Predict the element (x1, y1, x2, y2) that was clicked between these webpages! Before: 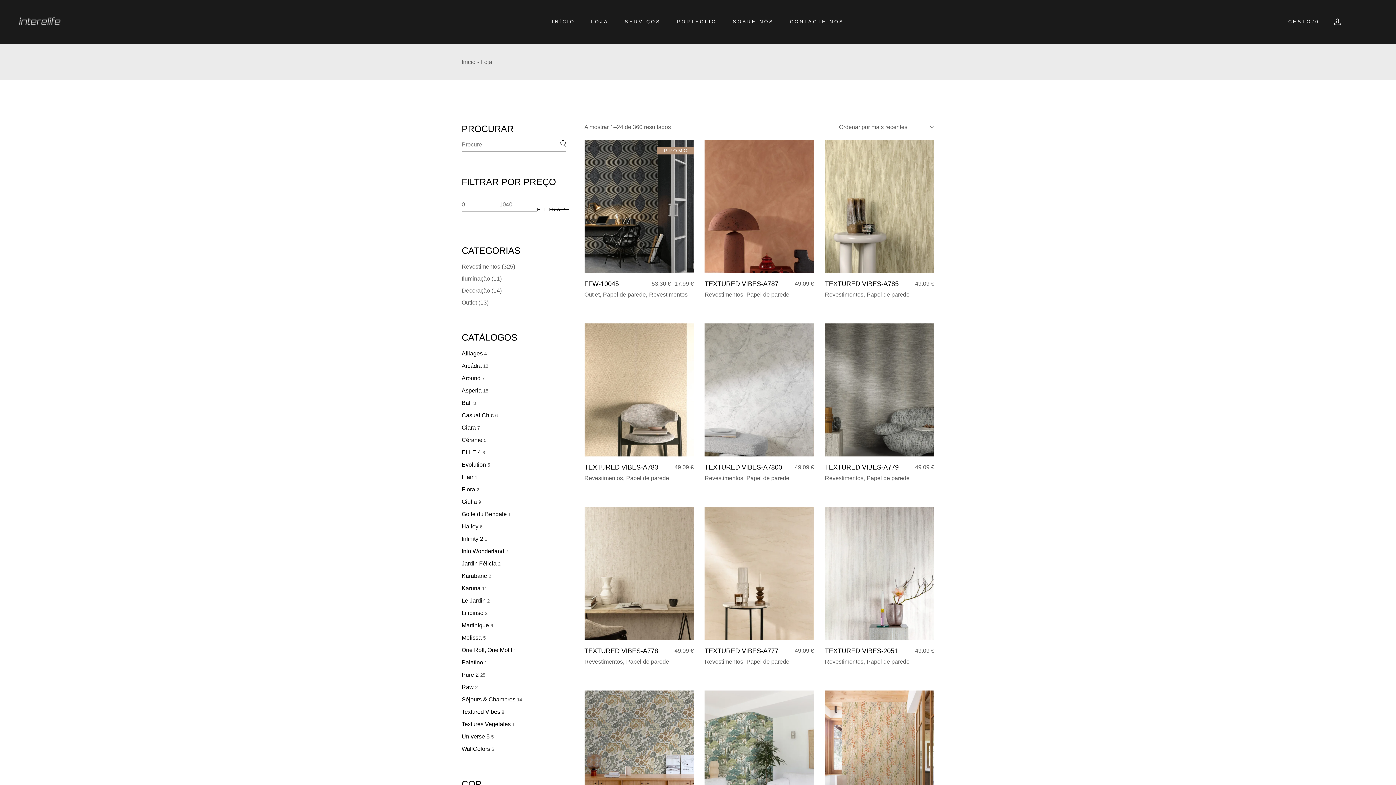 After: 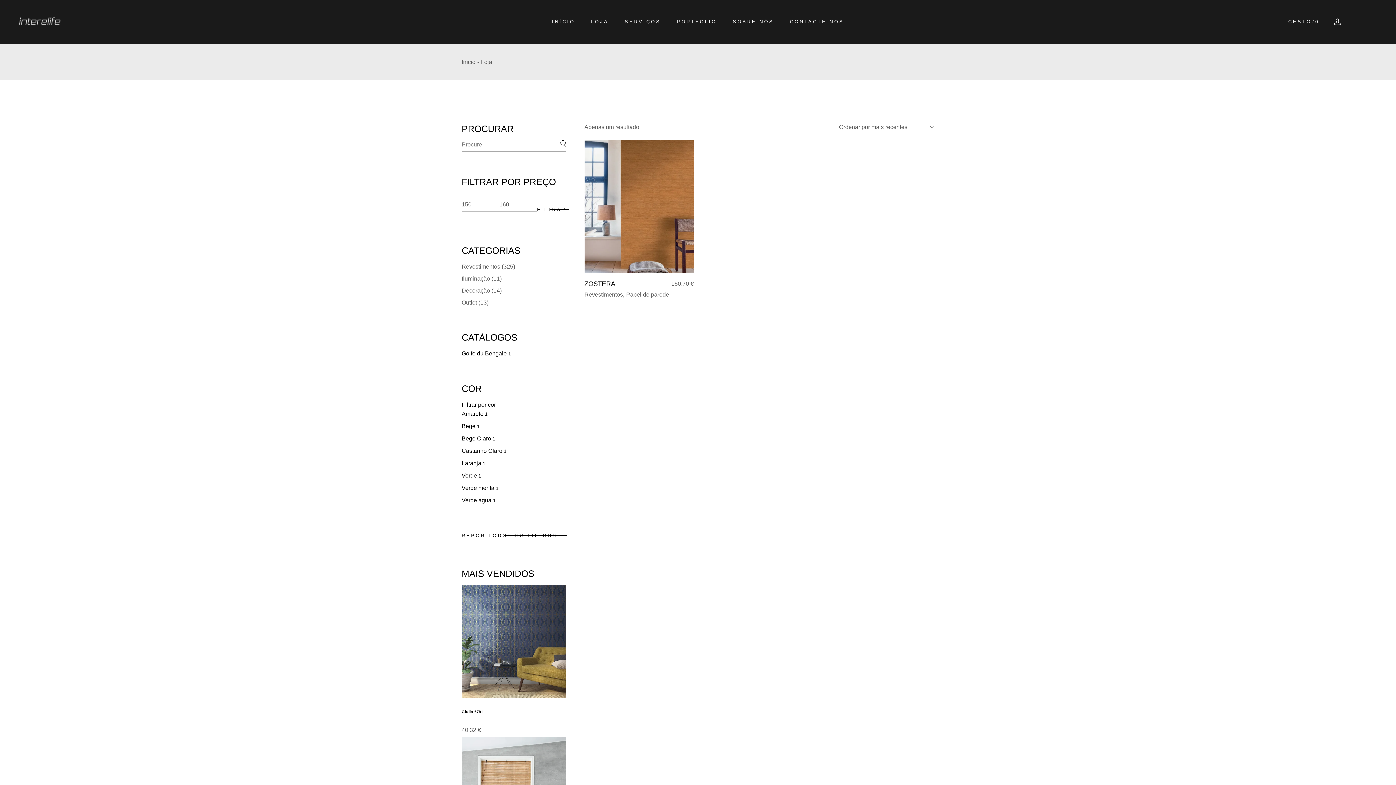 Action: bbox: (461, 511, 506, 517) label: Golfe du Bengale